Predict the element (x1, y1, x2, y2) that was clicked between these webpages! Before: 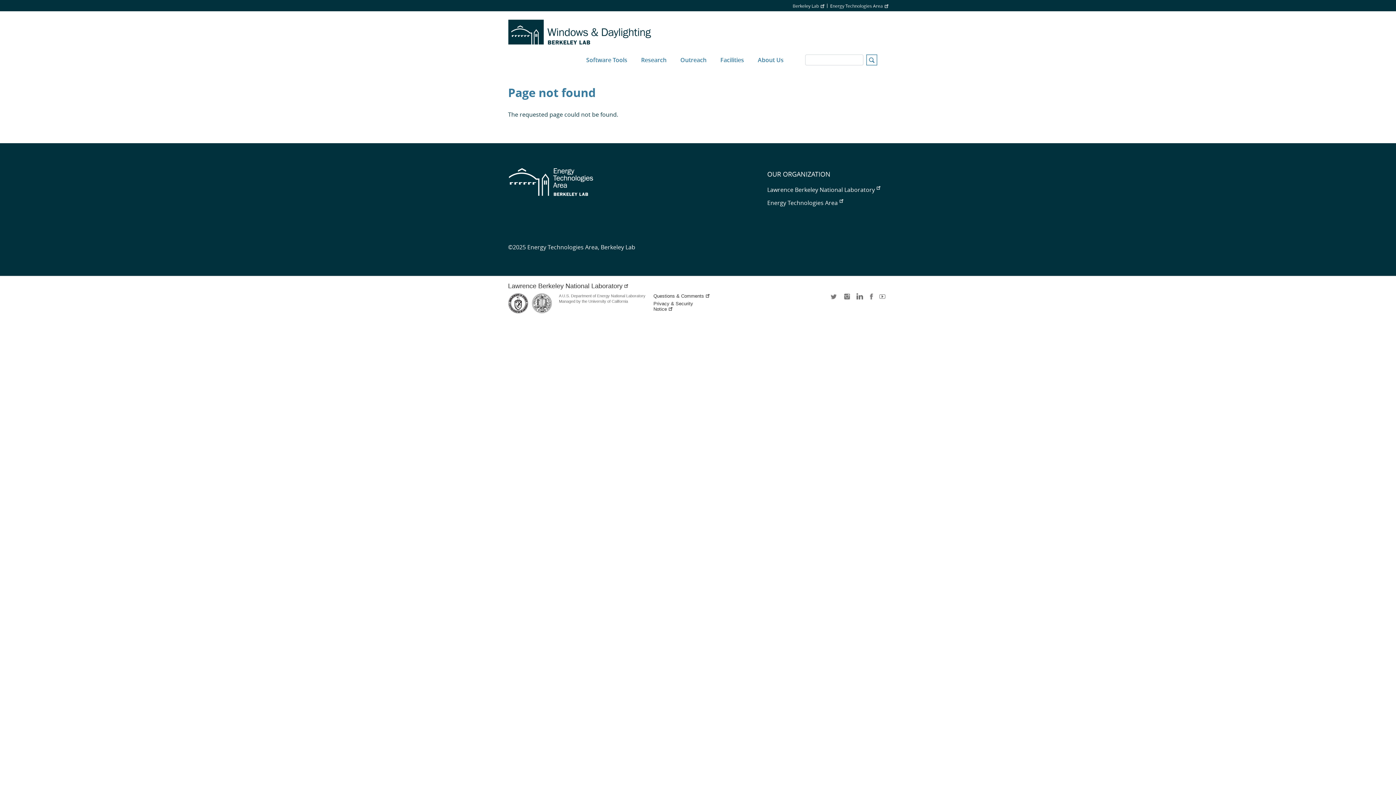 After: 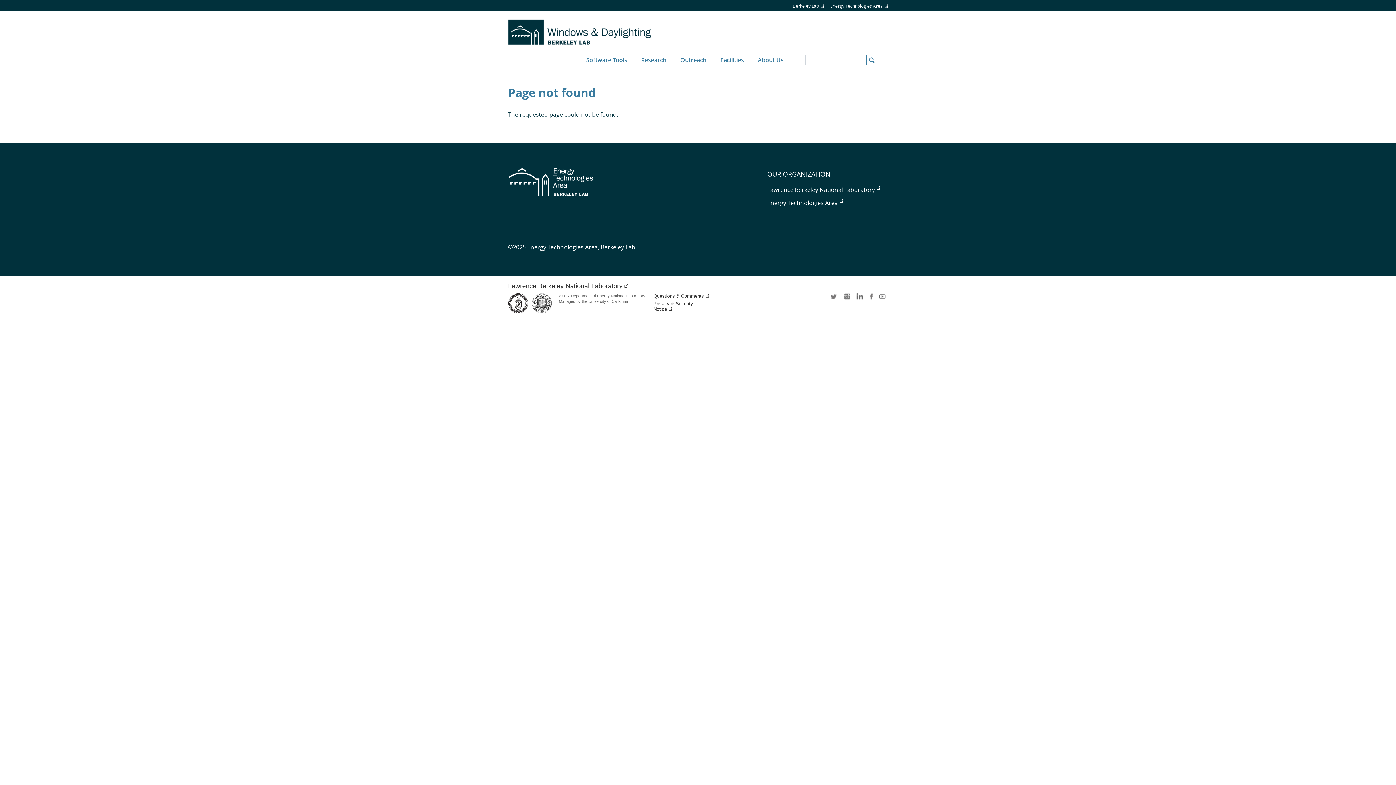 Action: bbox: (508, 282, 627, 289) label: Lawrence Berkeley National Laboratory